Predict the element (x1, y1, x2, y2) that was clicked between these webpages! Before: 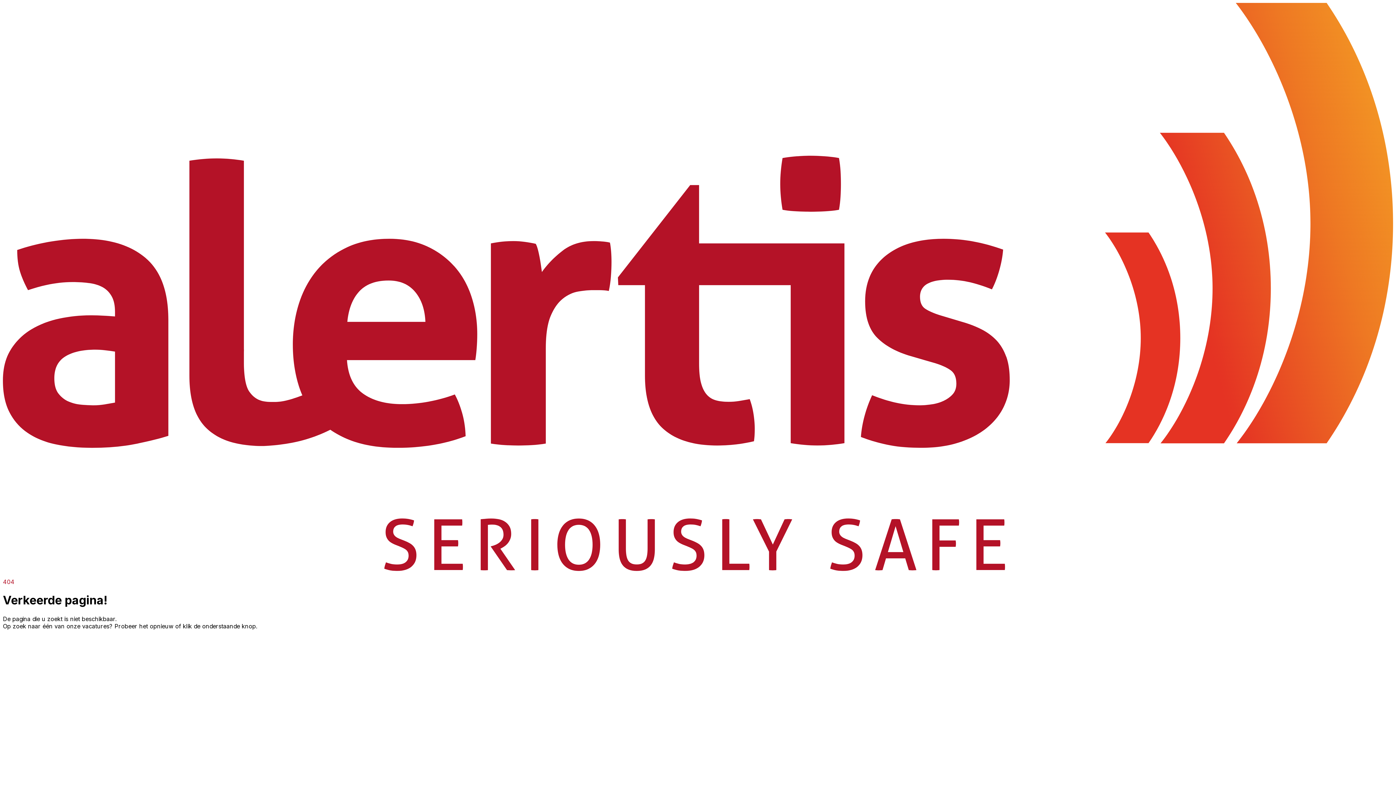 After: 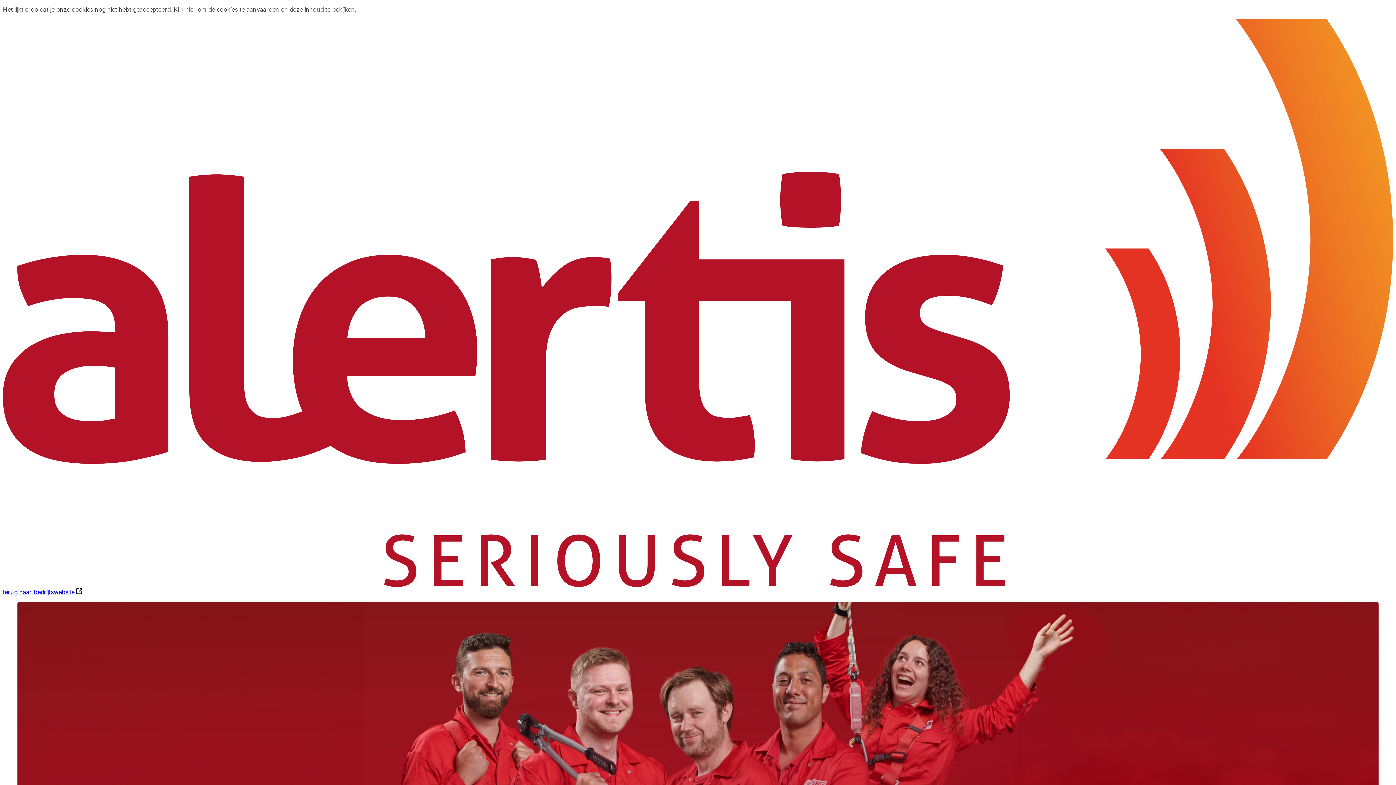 Action: bbox: (2, 566, 1393, 572)